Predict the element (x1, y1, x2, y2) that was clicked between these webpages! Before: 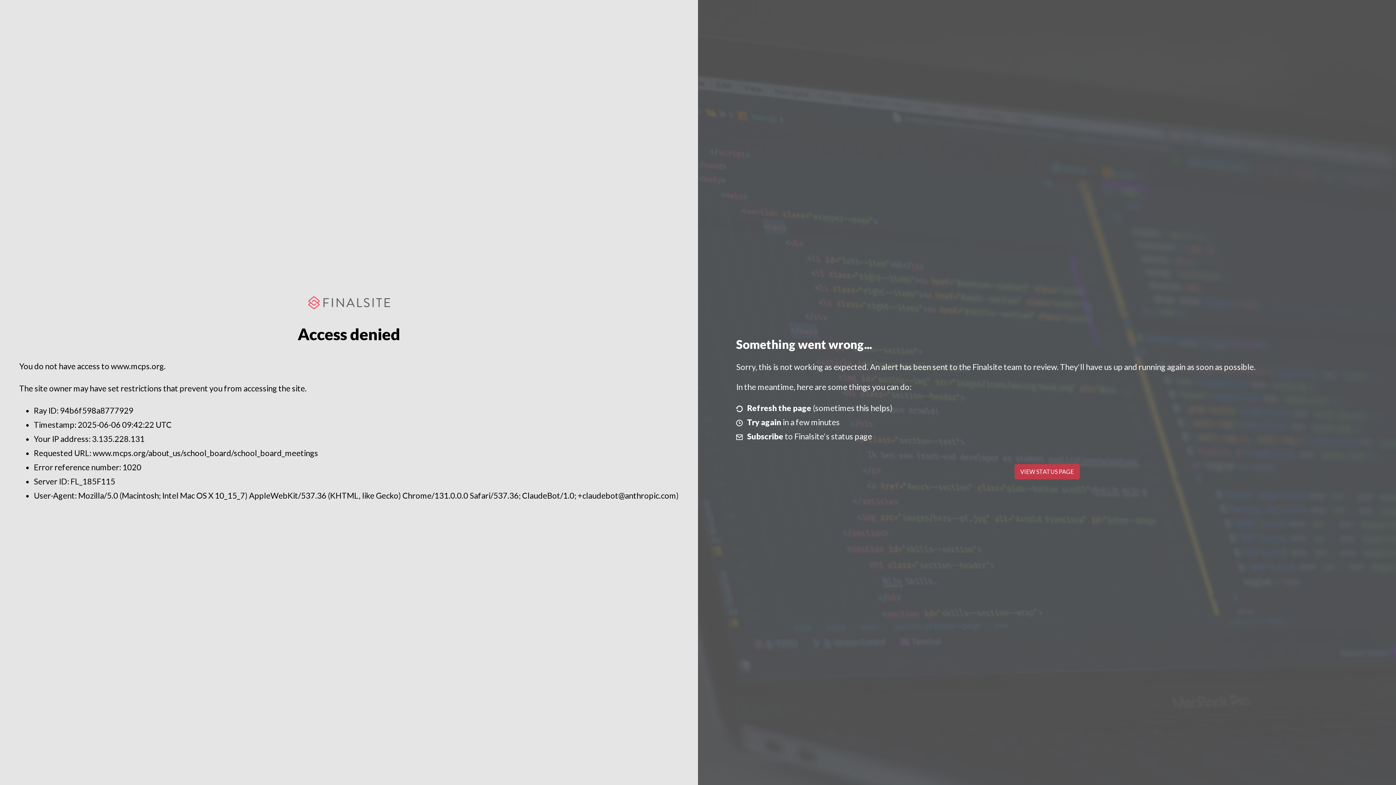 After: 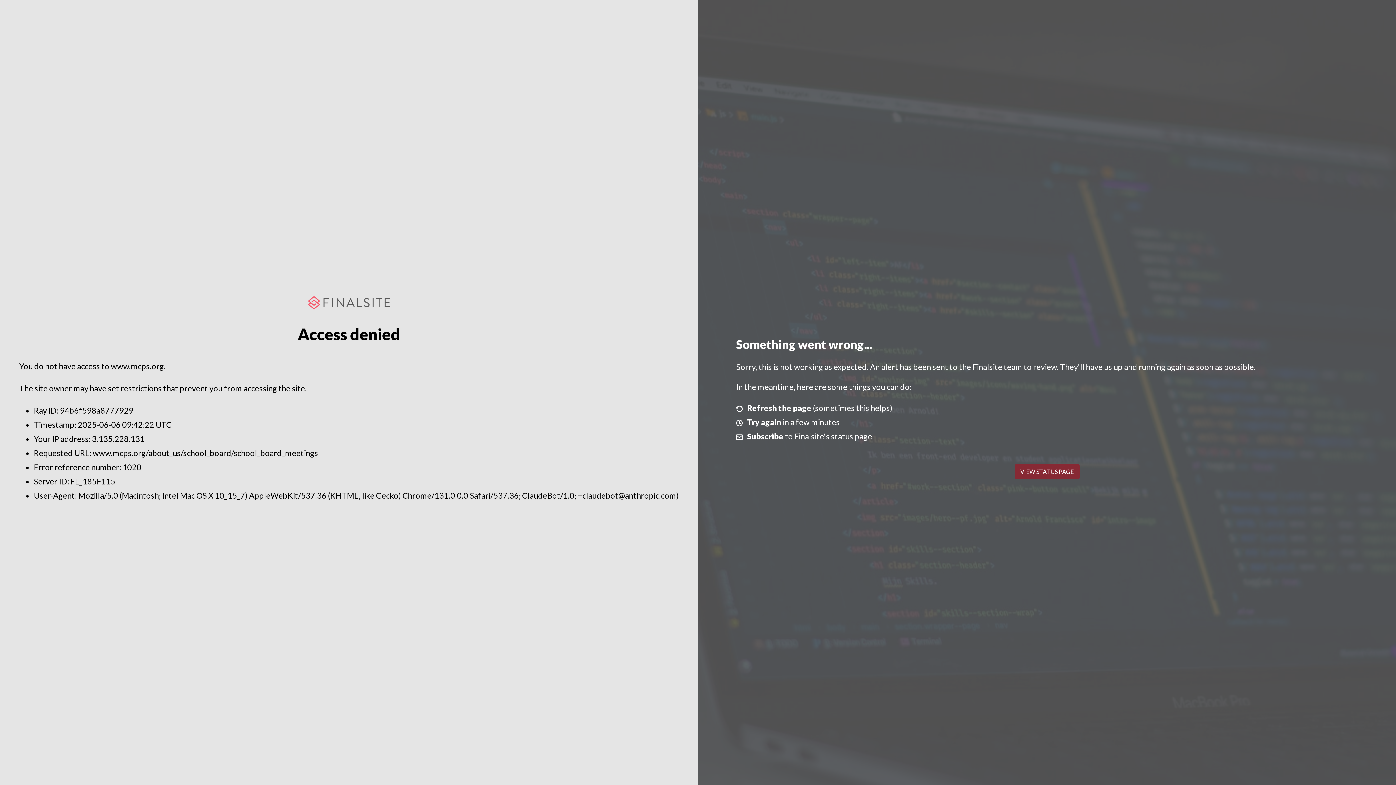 Action: label: VIEW STATUS PAGE bbox: (1014, 464, 1079, 479)